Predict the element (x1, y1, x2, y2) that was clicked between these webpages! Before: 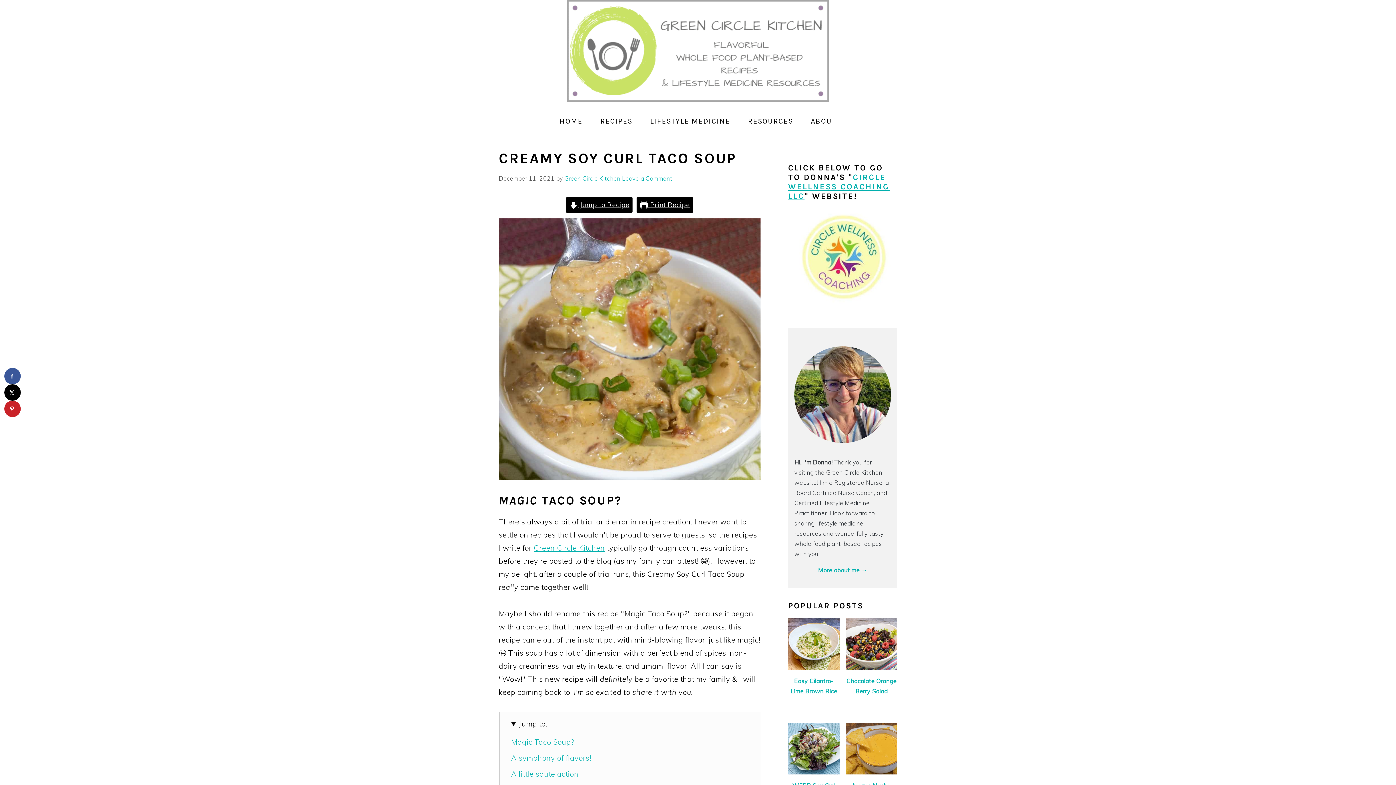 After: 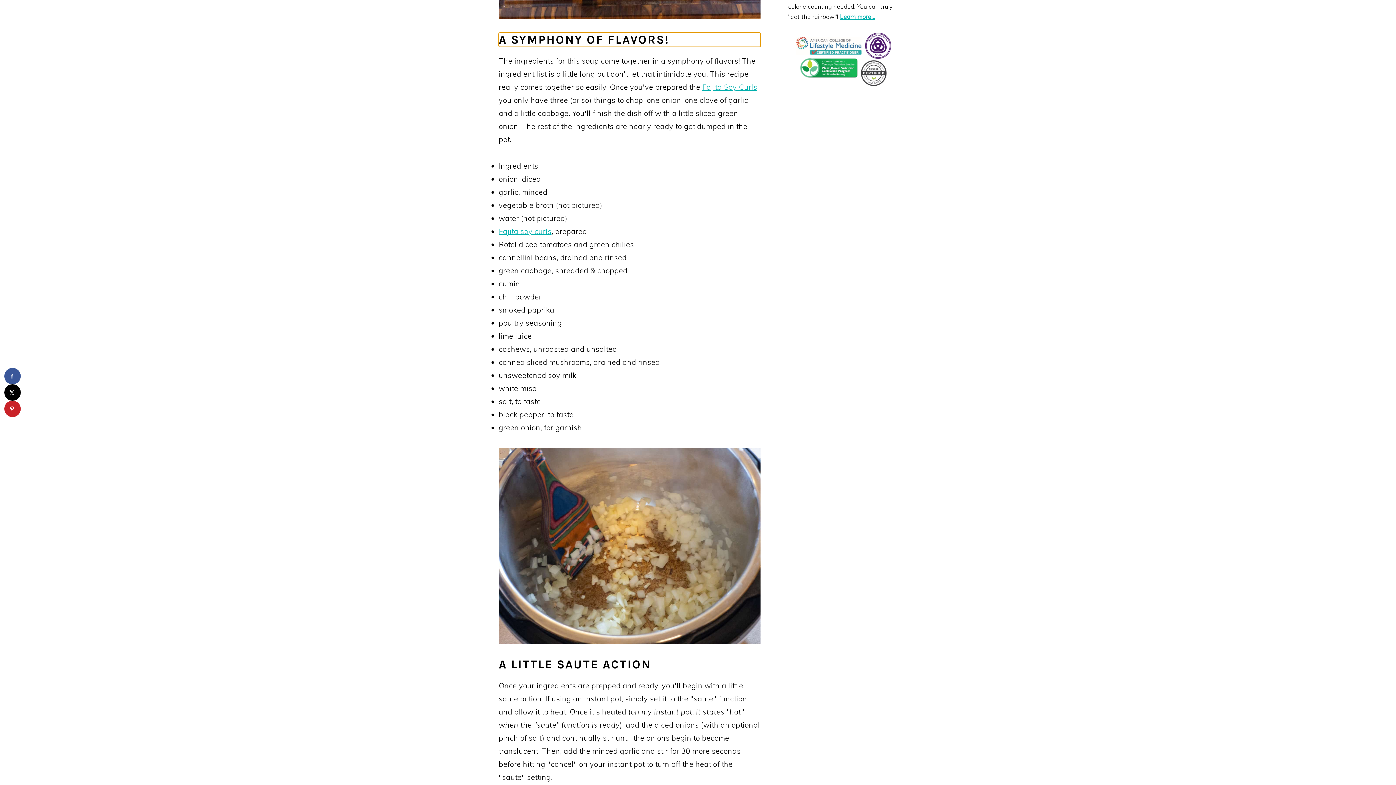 Action: bbox: (511, 753, 591, 762) label: A symphony of flavors!